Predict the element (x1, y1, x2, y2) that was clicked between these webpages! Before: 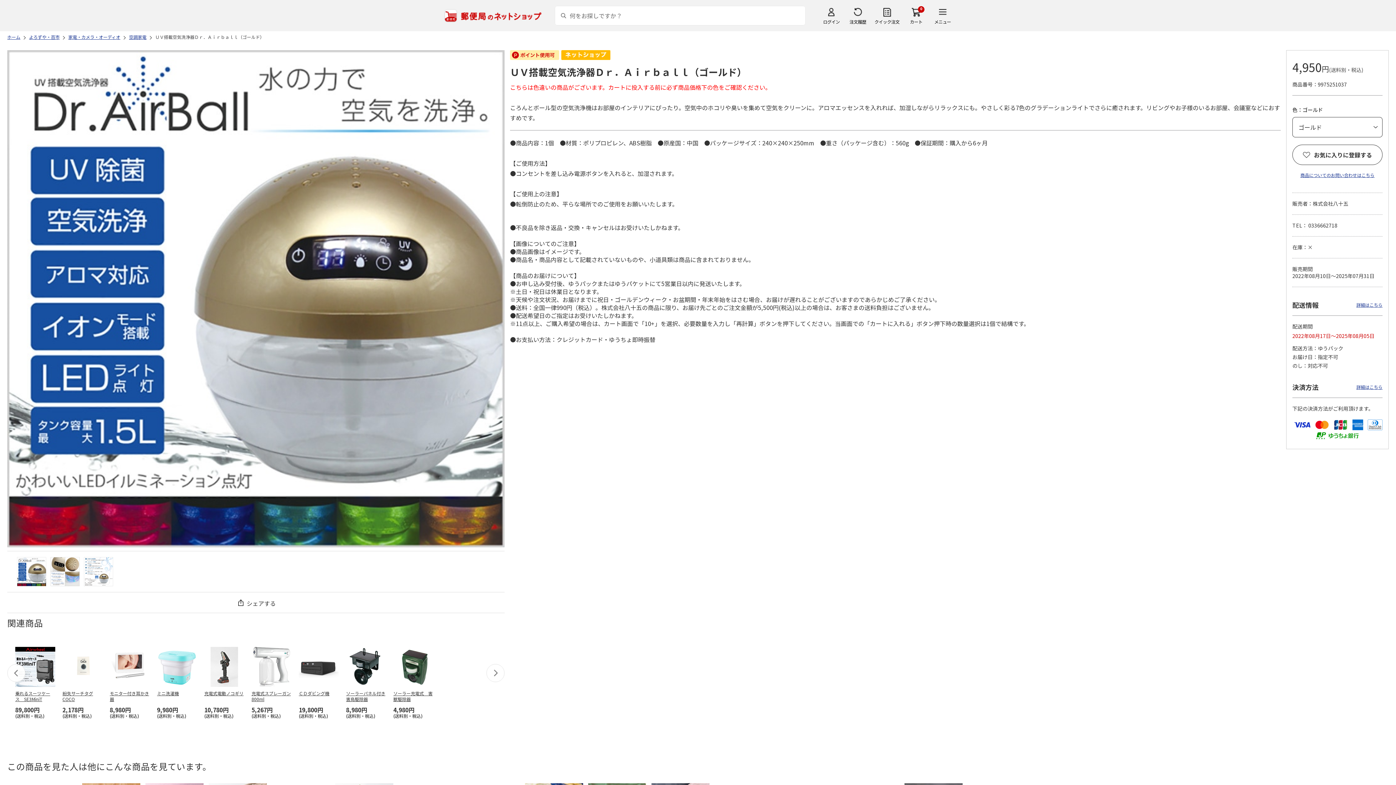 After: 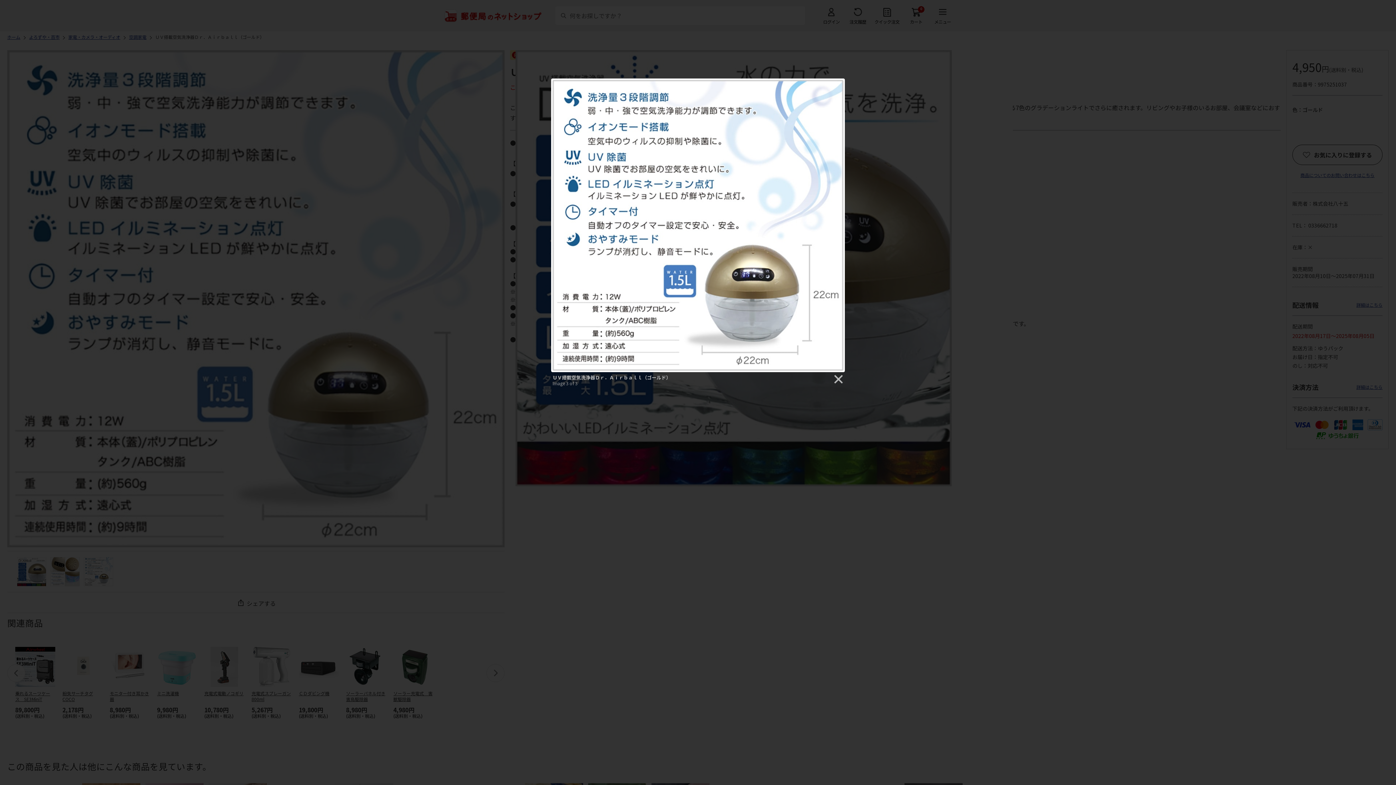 Action: bbox: (84, 557, 113, 586)